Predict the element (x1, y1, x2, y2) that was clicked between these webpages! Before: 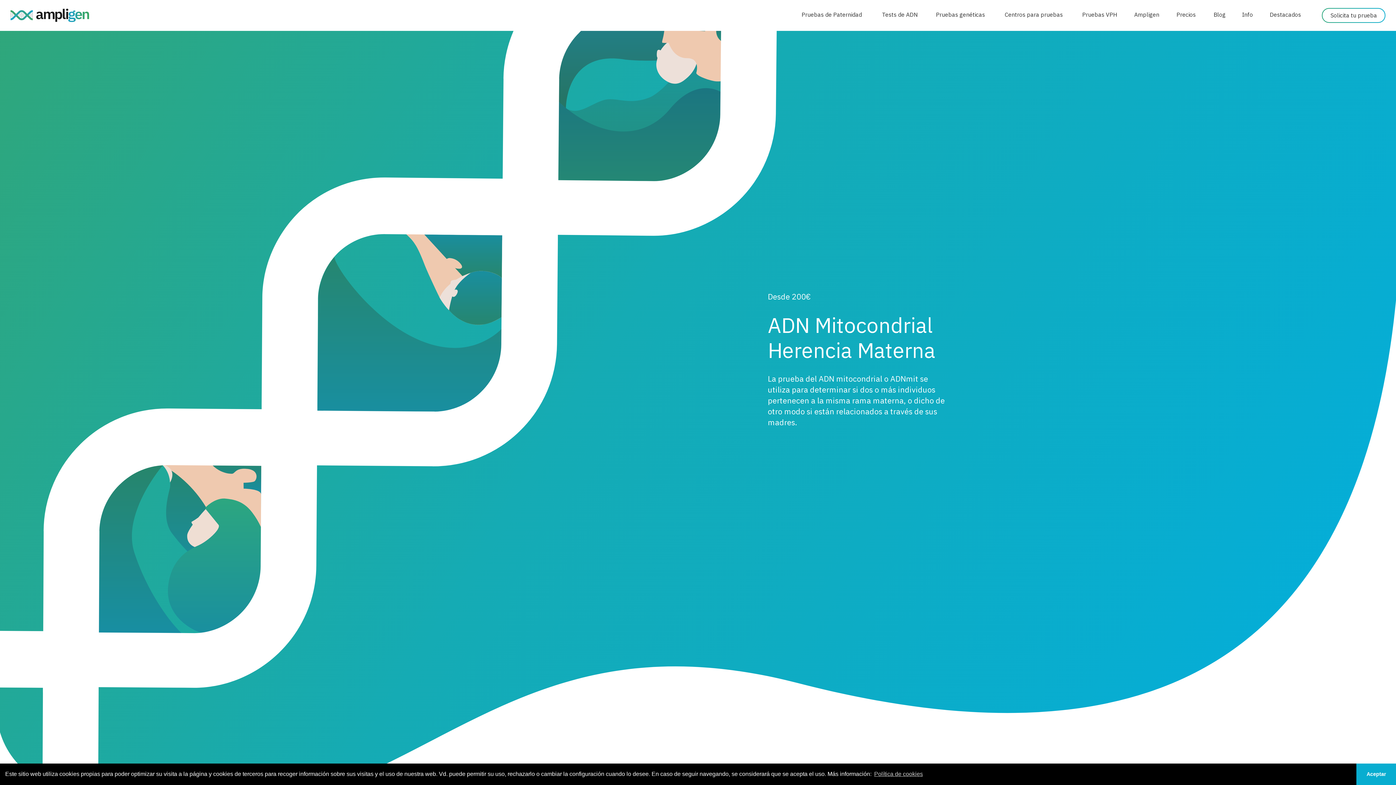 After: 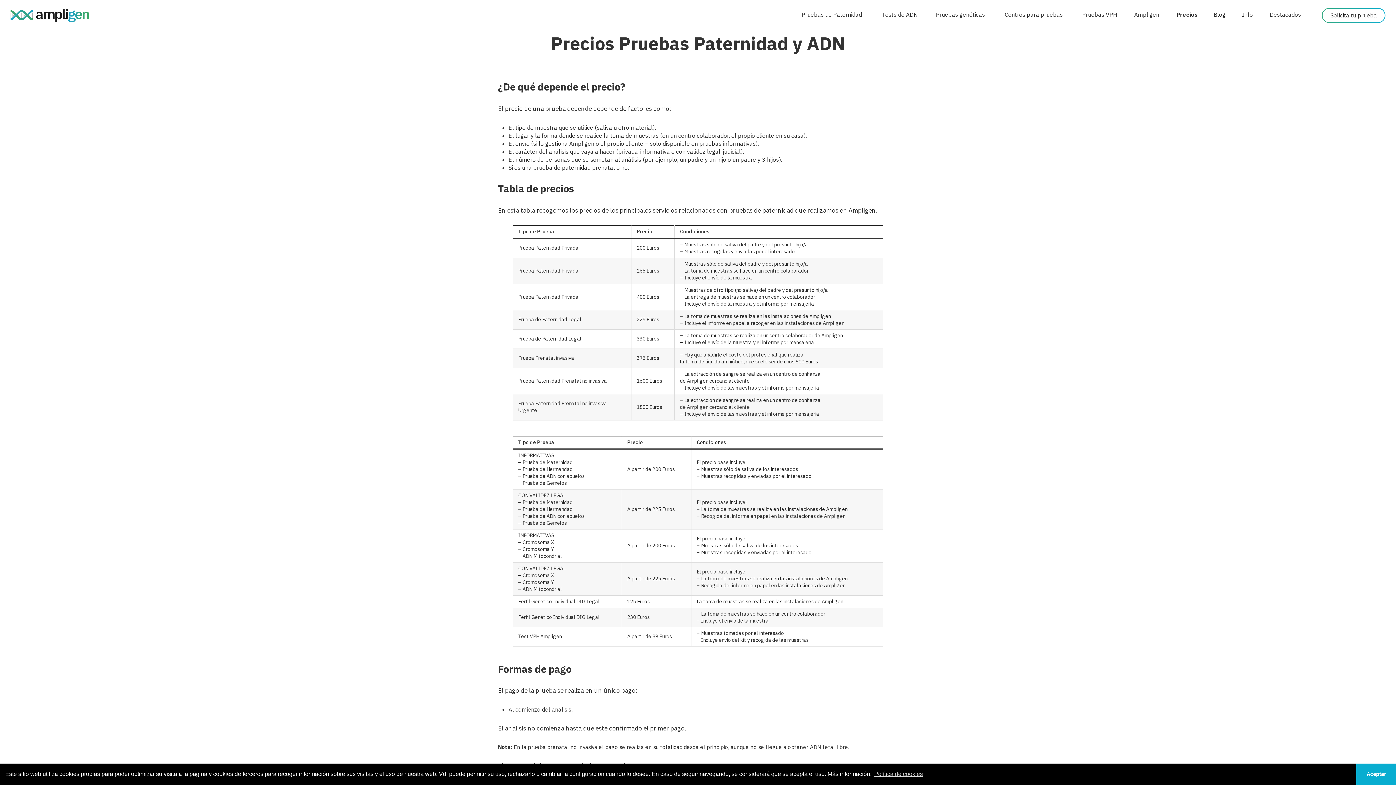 Action: label: Precios bbox: (1168, 7, 1206, 21)